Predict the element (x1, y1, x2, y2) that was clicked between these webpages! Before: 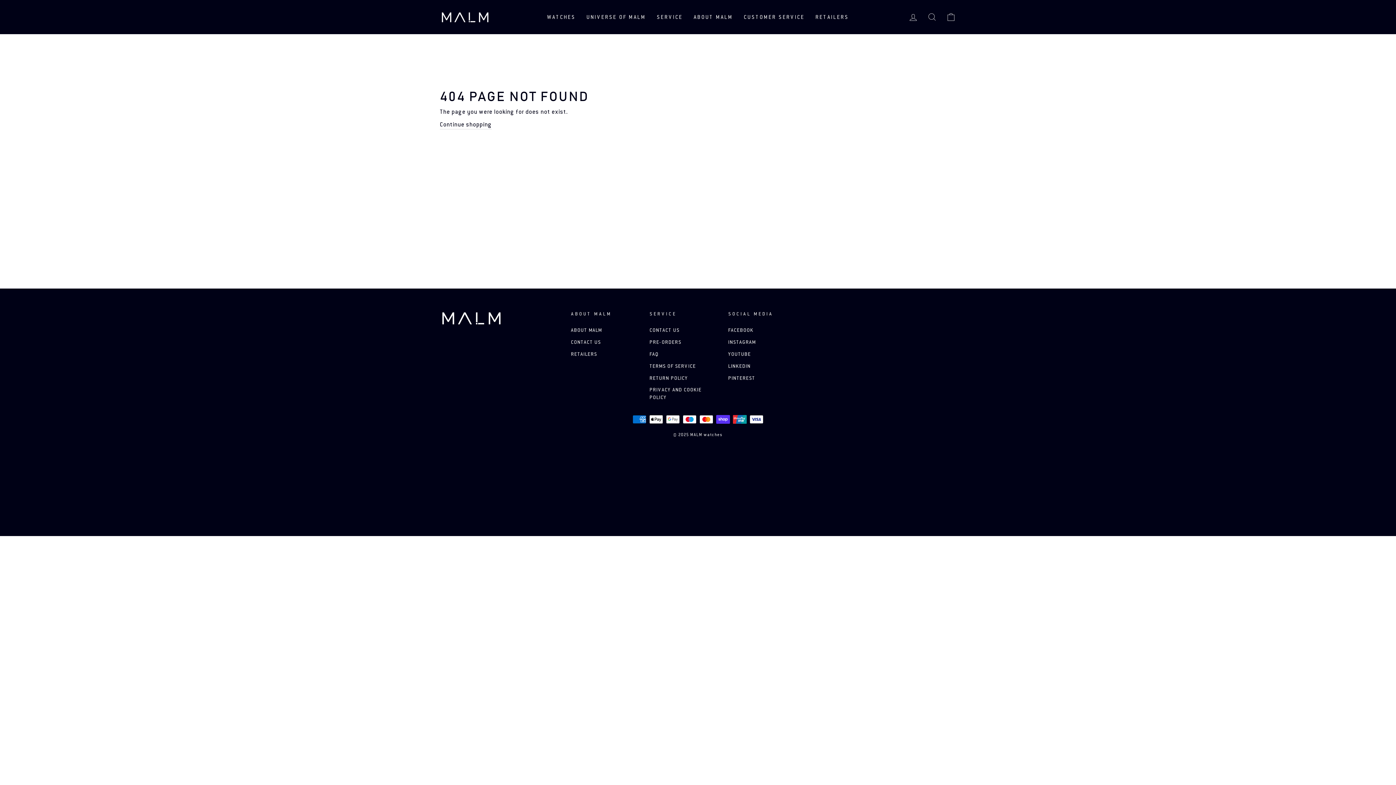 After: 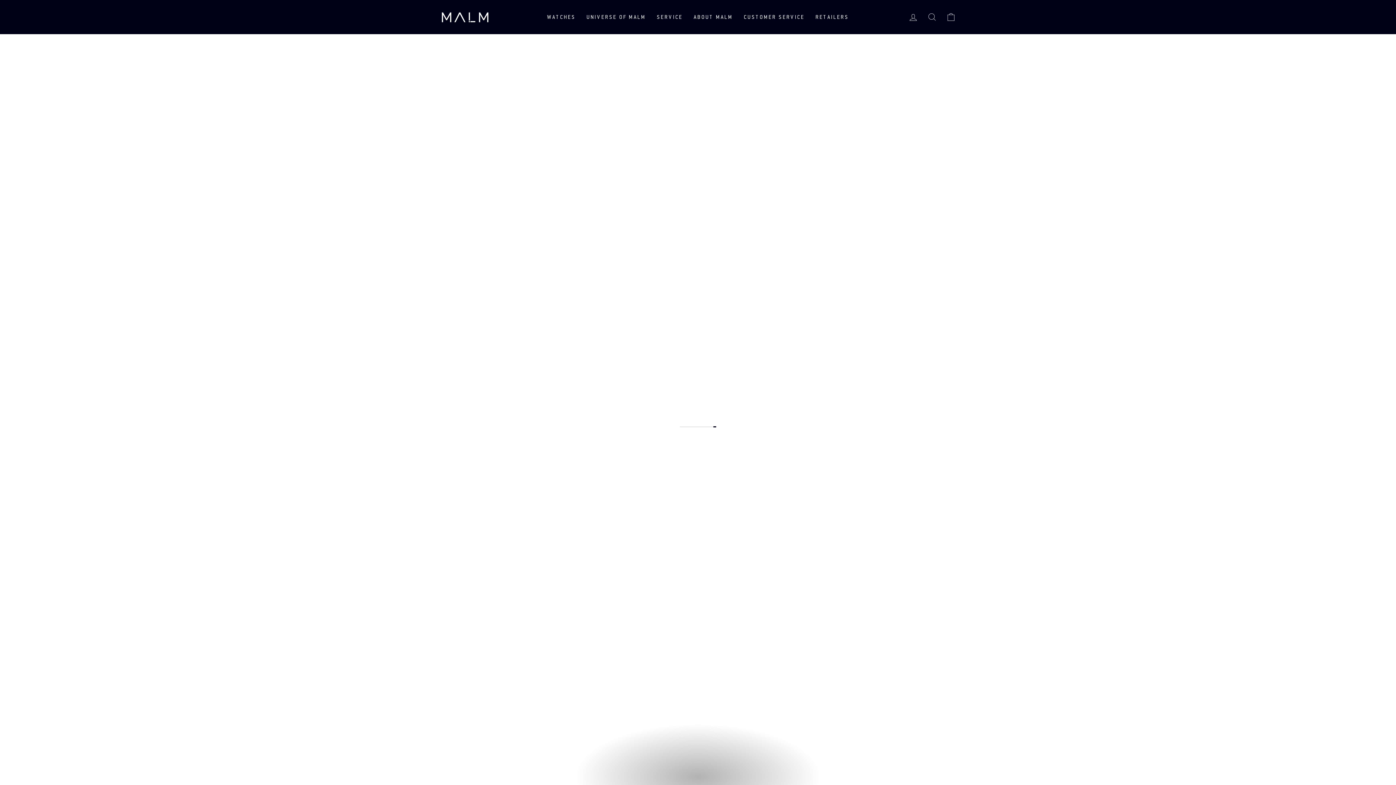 Action: bbox: (440, 10, 490, 23)